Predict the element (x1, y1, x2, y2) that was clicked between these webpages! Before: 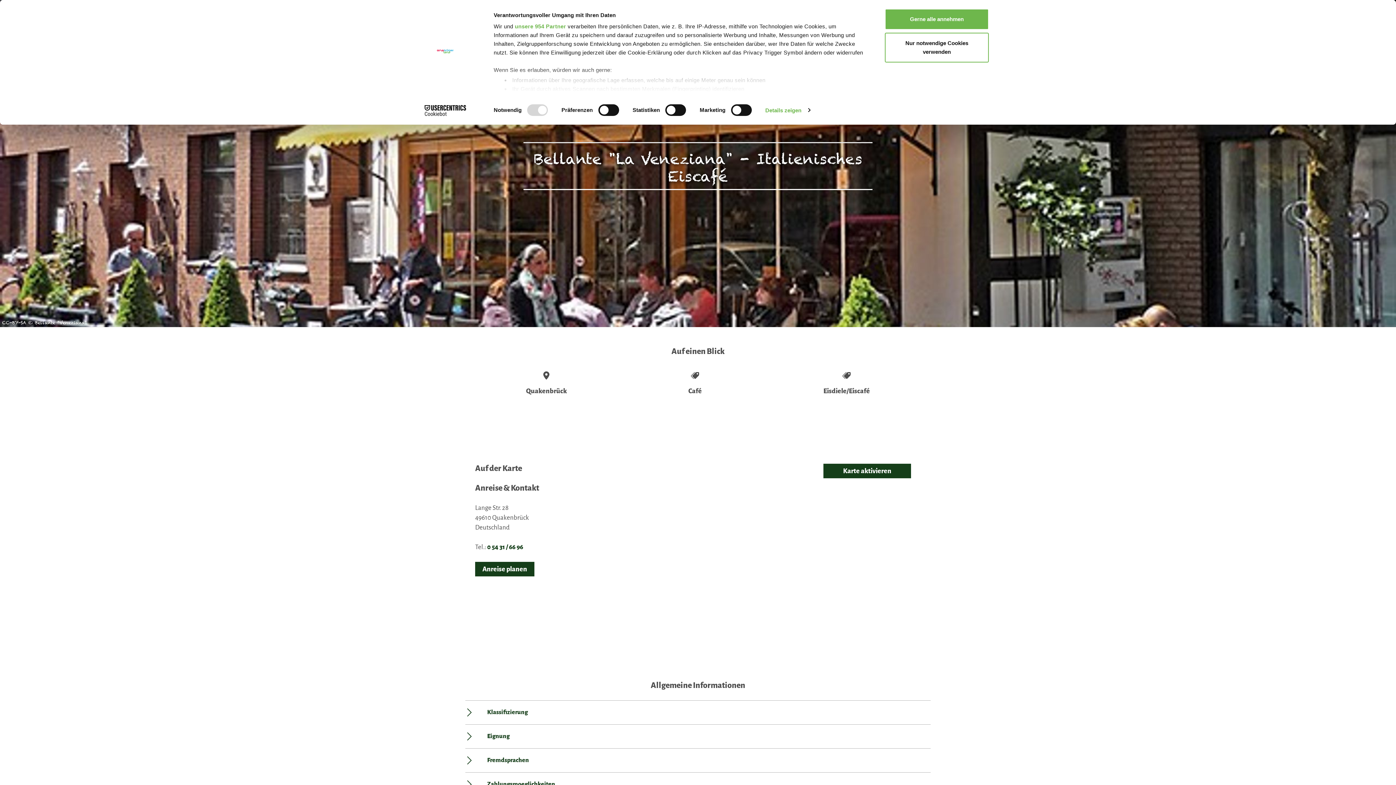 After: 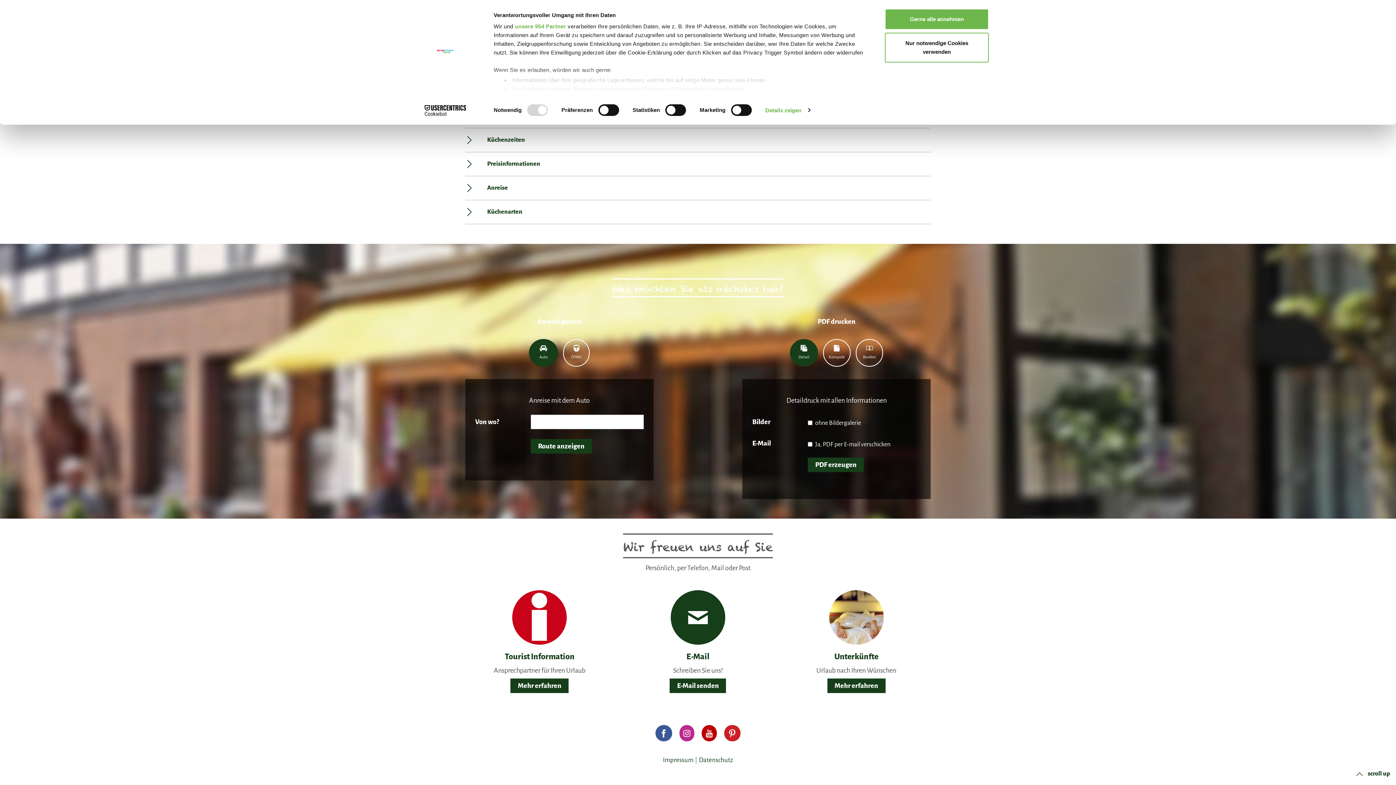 Action: label: Anreise planen bbox: (475, 562, 534, 576)